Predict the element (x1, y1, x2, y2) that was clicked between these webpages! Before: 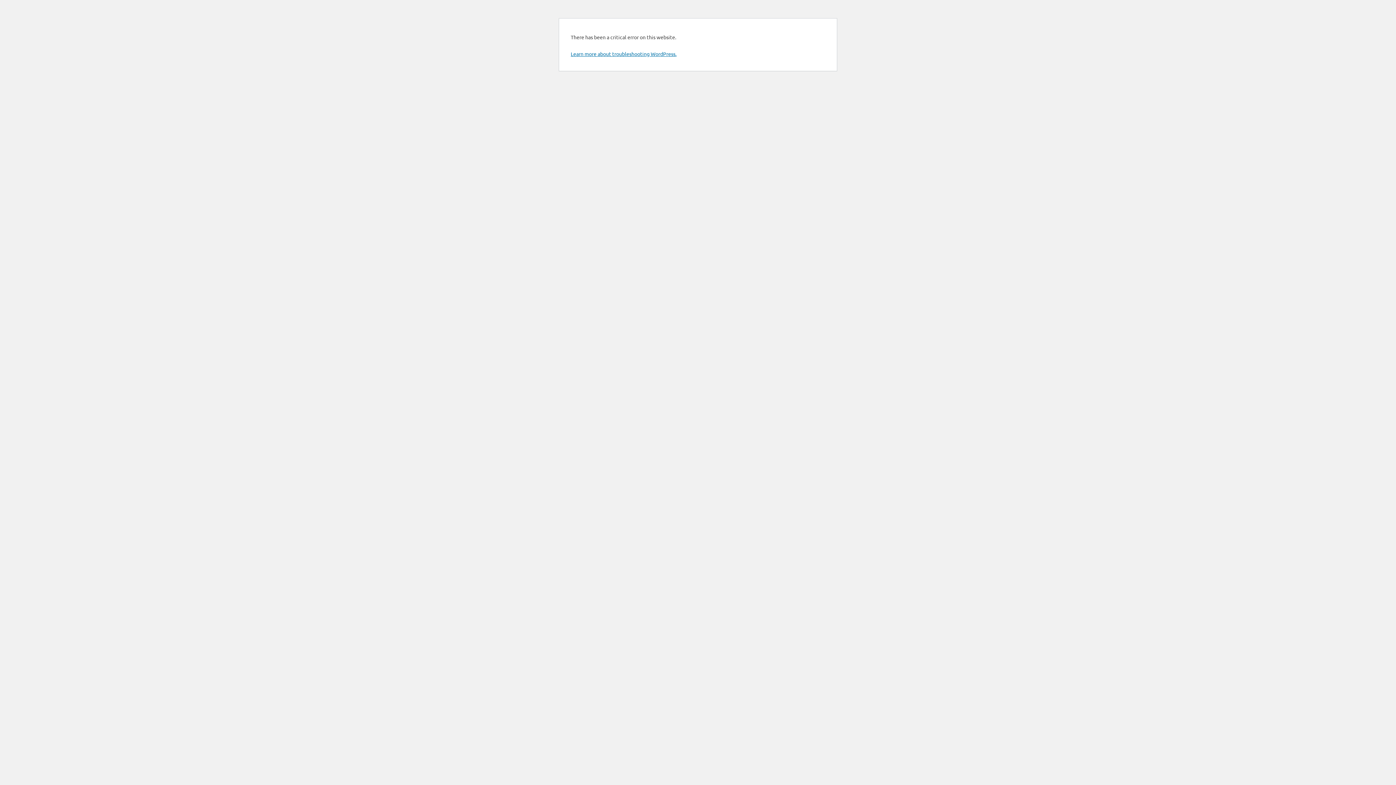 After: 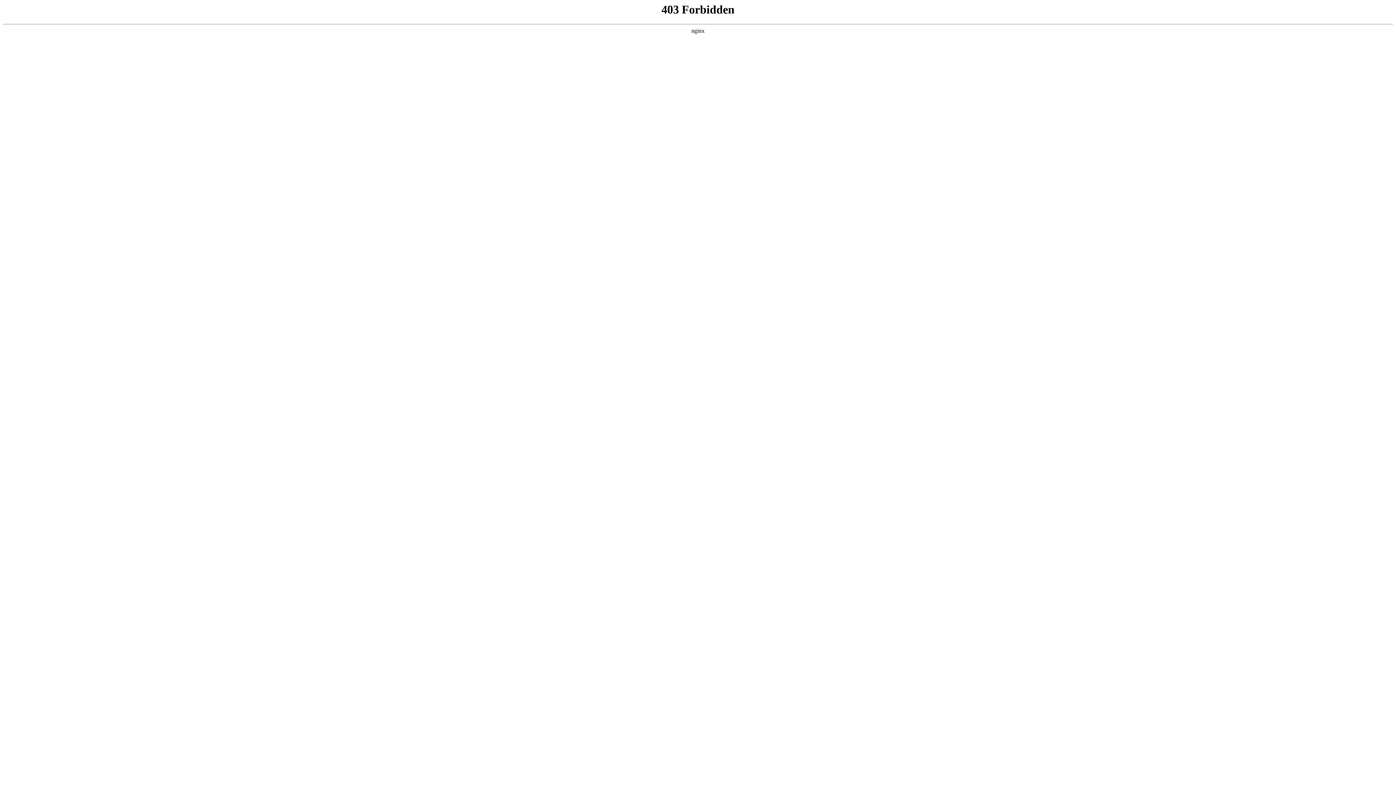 Action: label: Learn more about troubleshooting WordPress. bbox: (570, 50, 676, 57)